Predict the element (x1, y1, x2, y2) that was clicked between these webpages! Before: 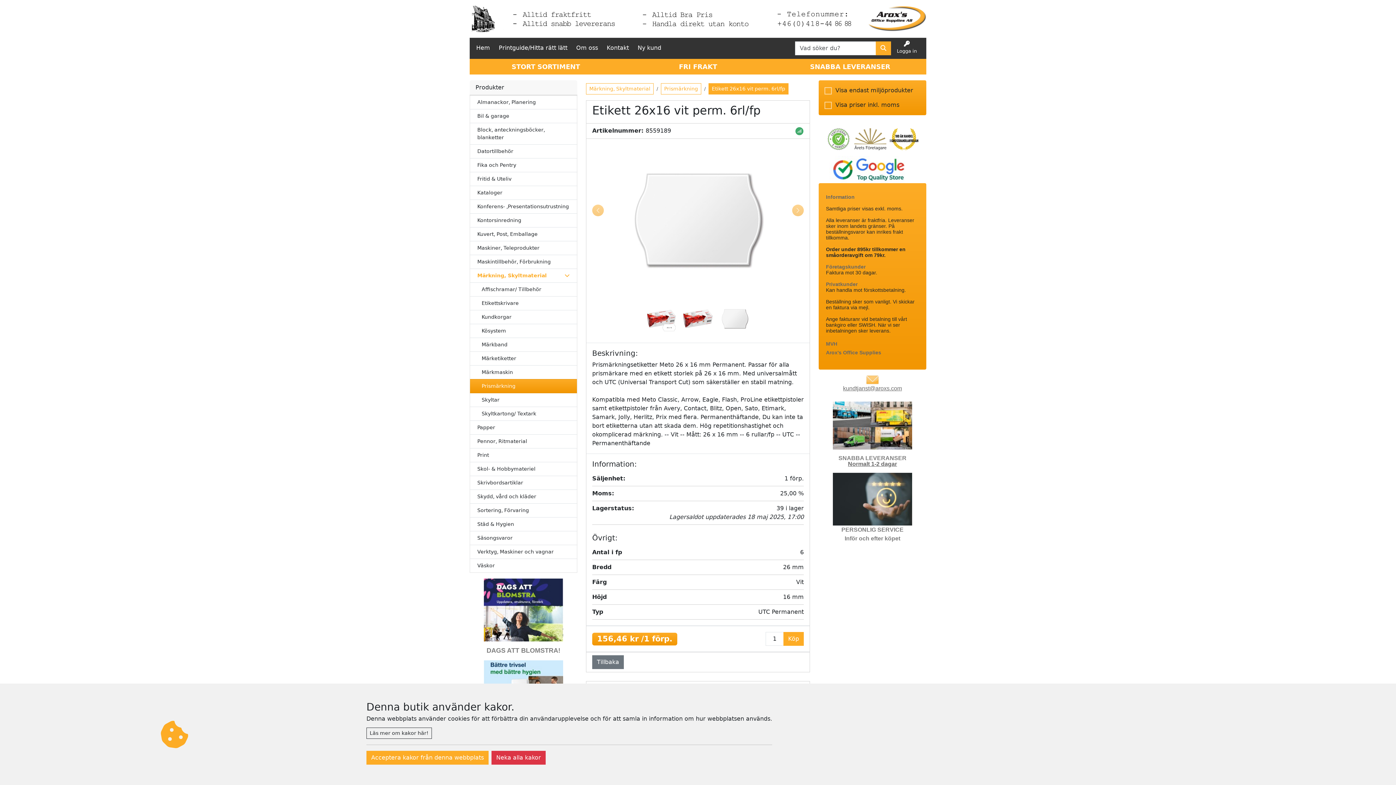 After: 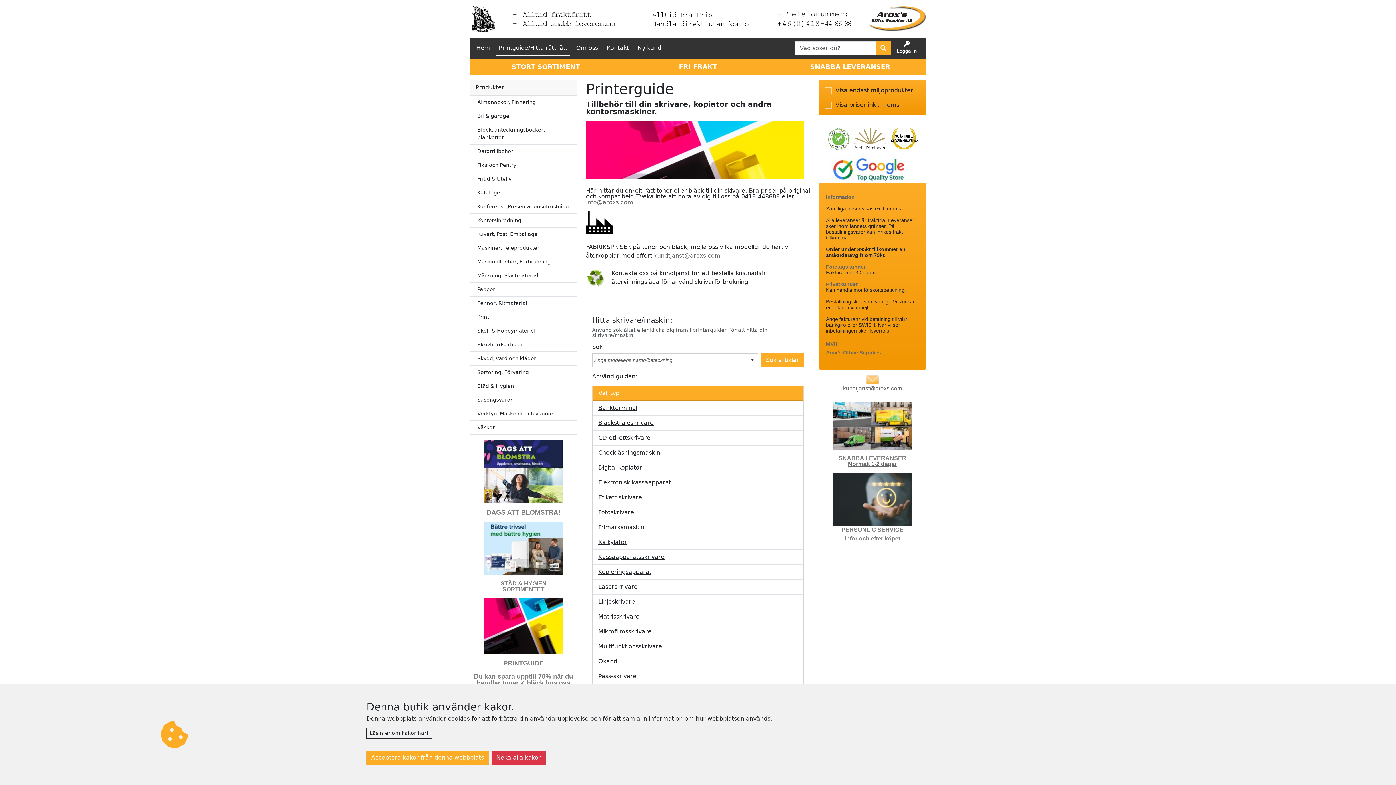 Action: label: Printguide/Hitta rätt lätt bbox: (496, 40, 570, 56)